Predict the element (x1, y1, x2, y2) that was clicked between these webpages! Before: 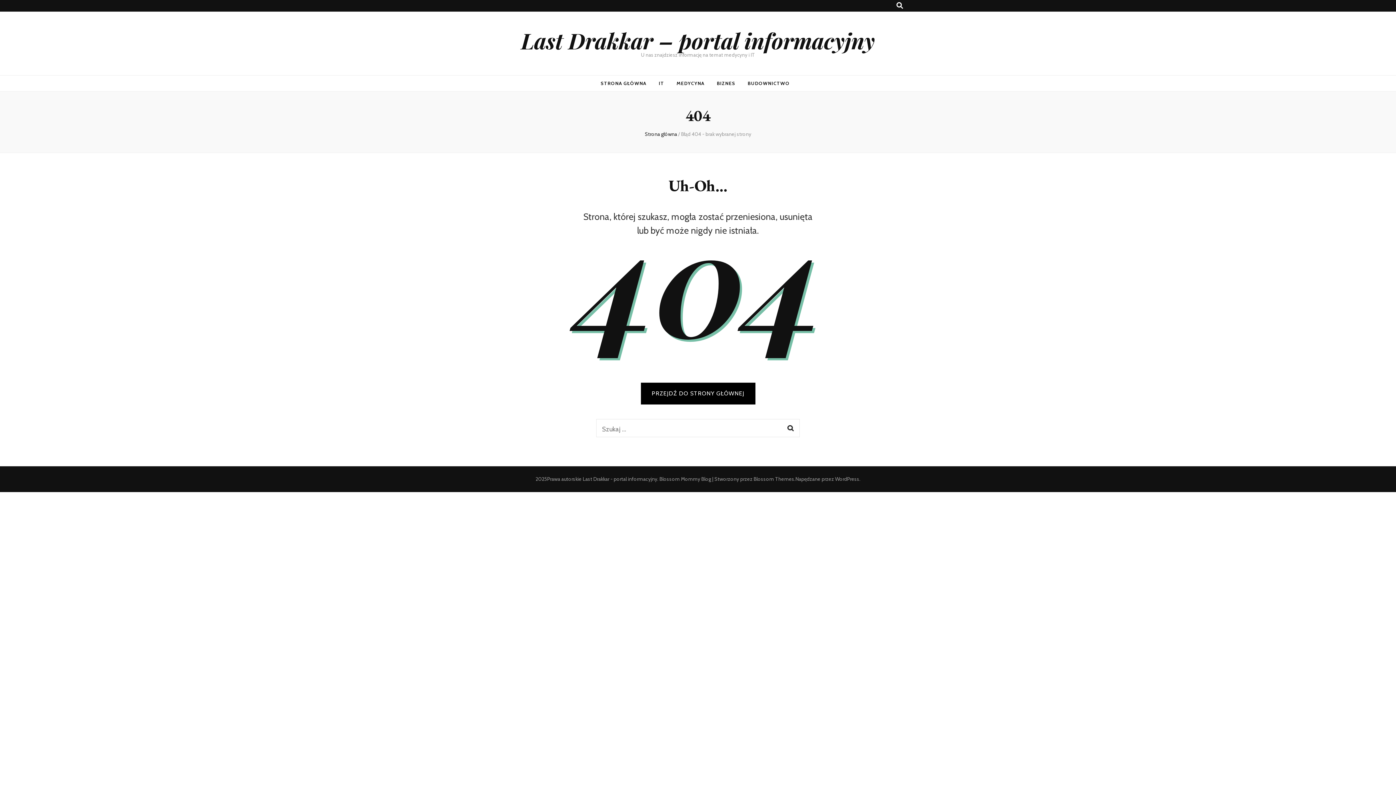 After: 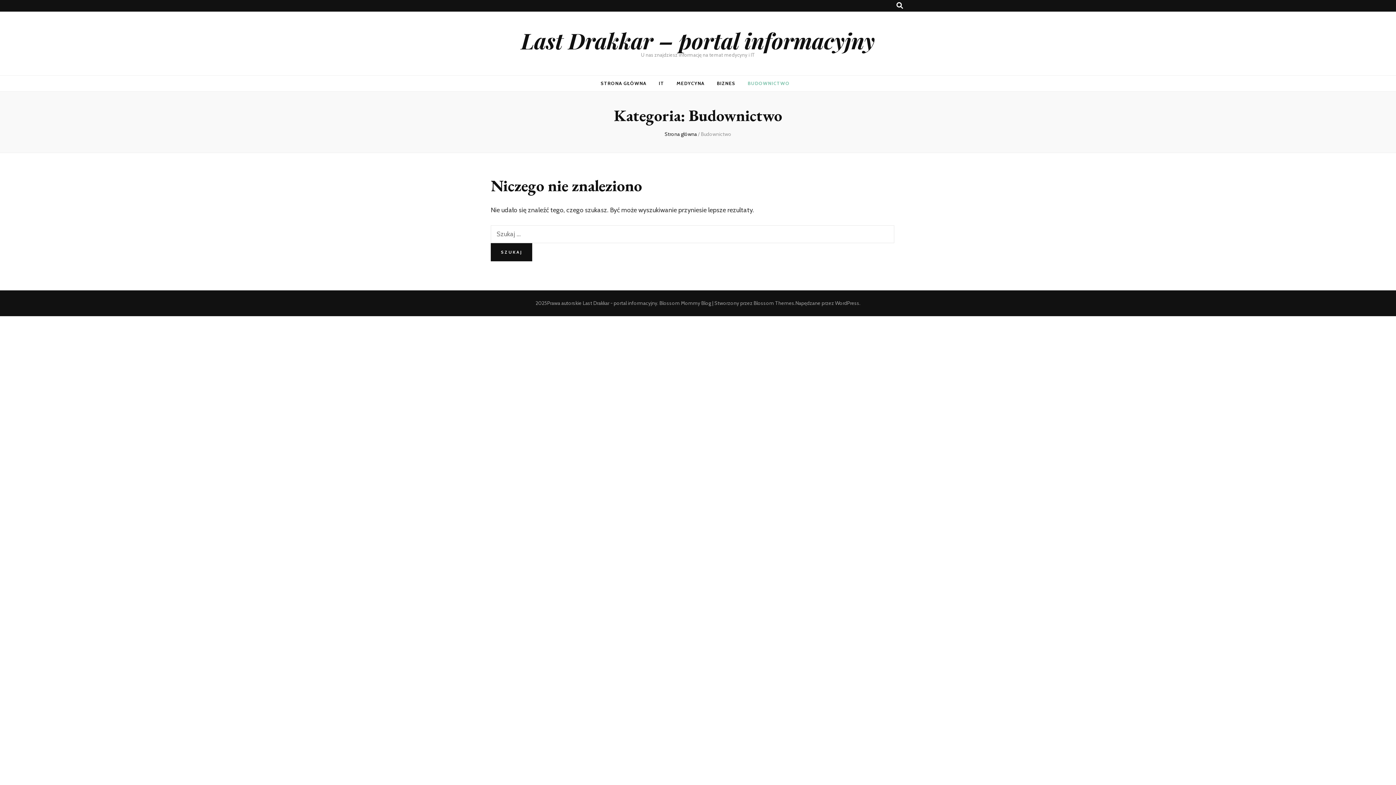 Action: label: BUDOWNICTWO bbox: (747, 78, 790, 88)